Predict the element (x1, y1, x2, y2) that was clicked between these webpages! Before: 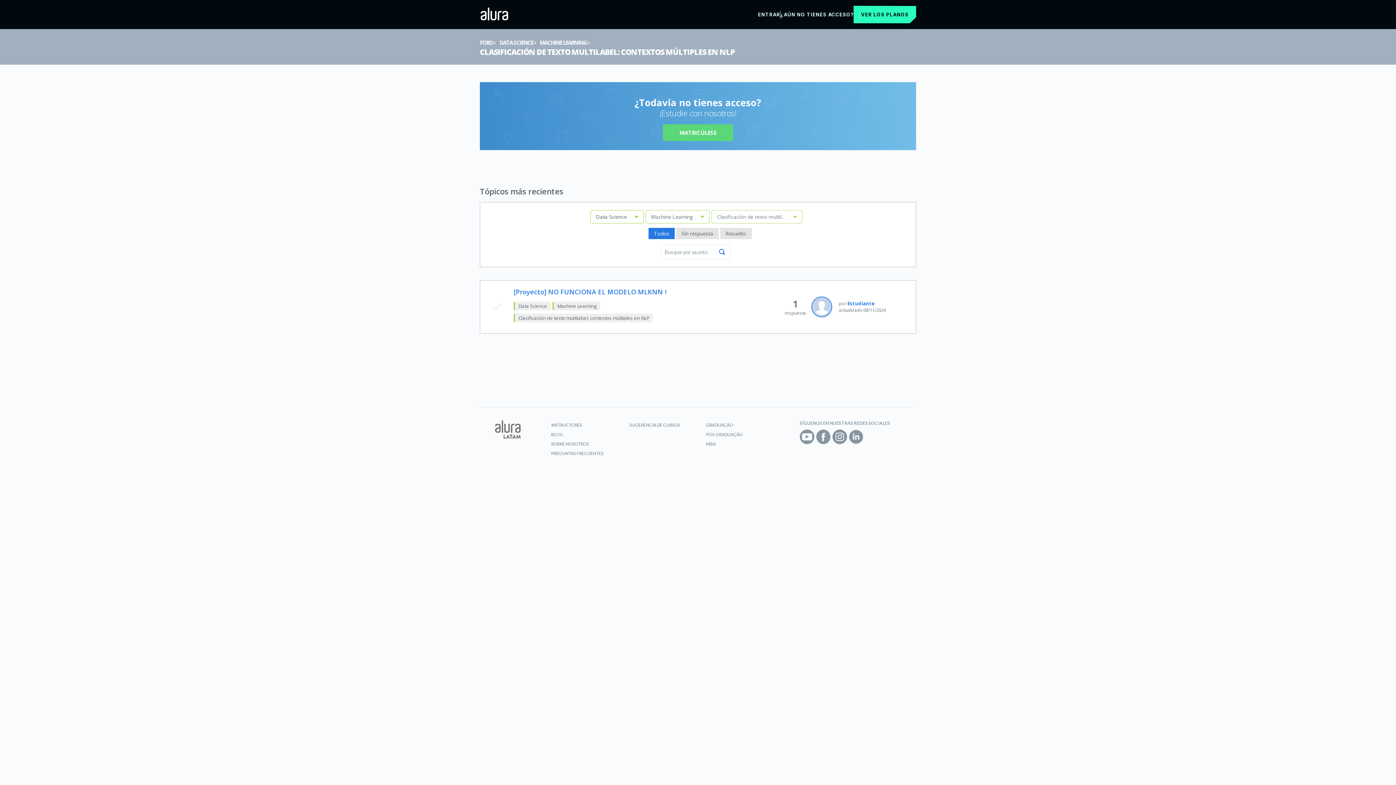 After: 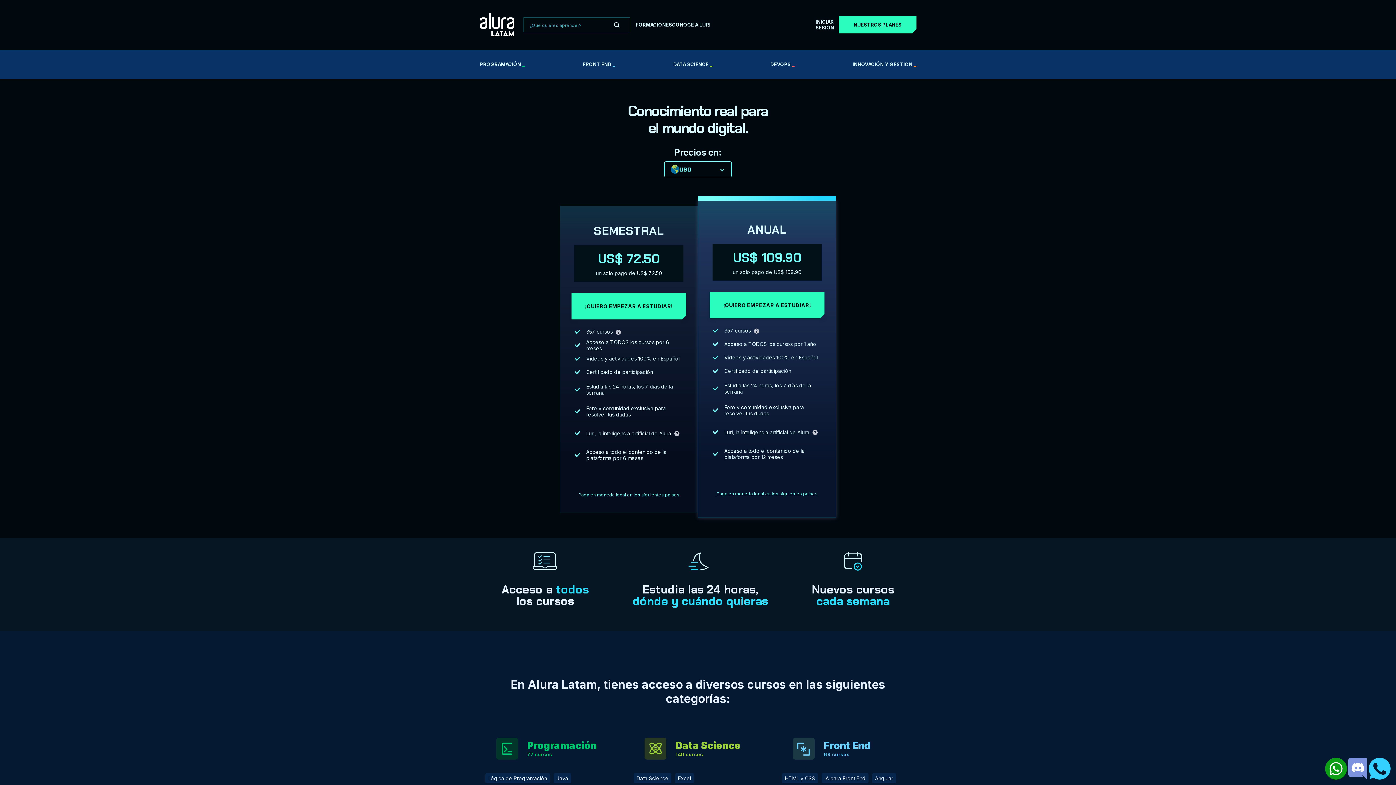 Action: label: VER LOS PLANOS bbox: (861, 11, 908, 17)